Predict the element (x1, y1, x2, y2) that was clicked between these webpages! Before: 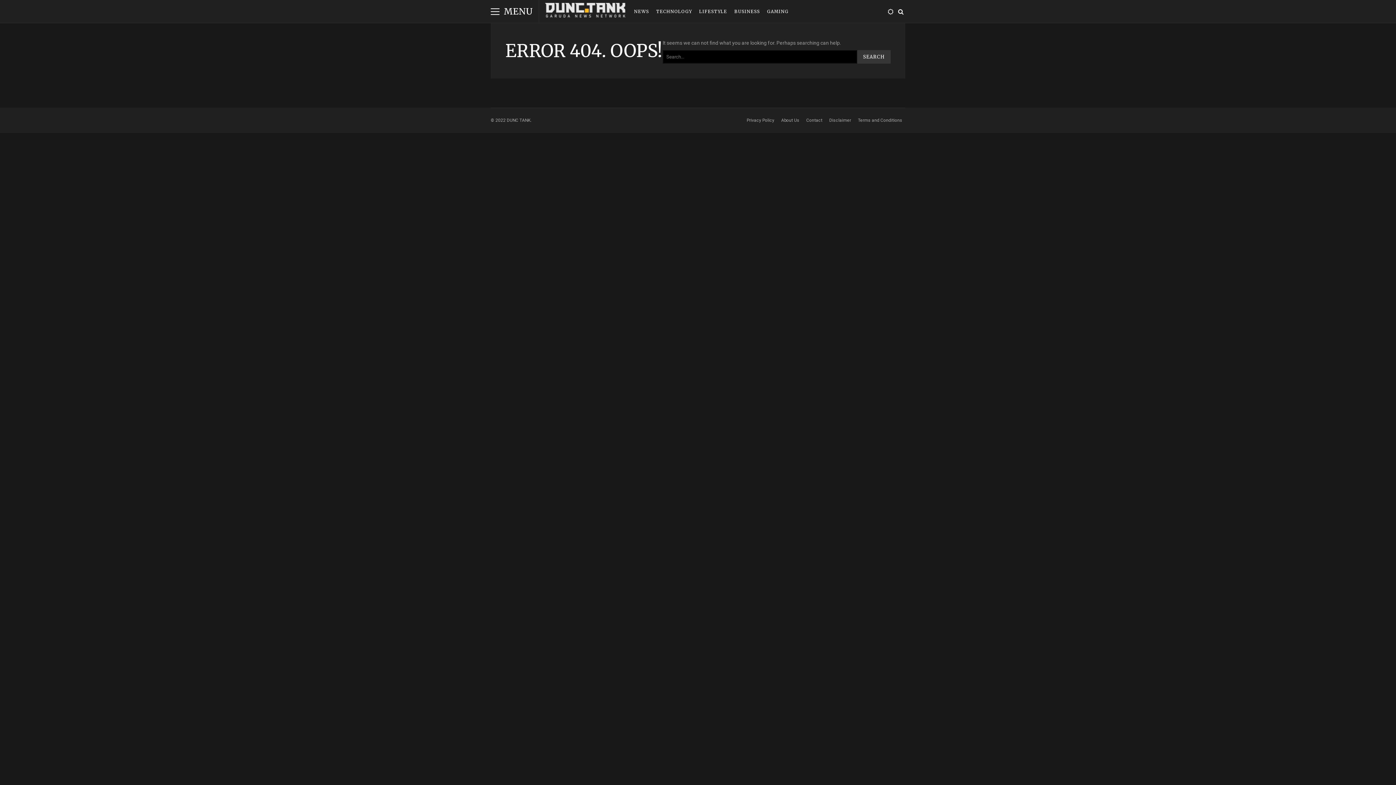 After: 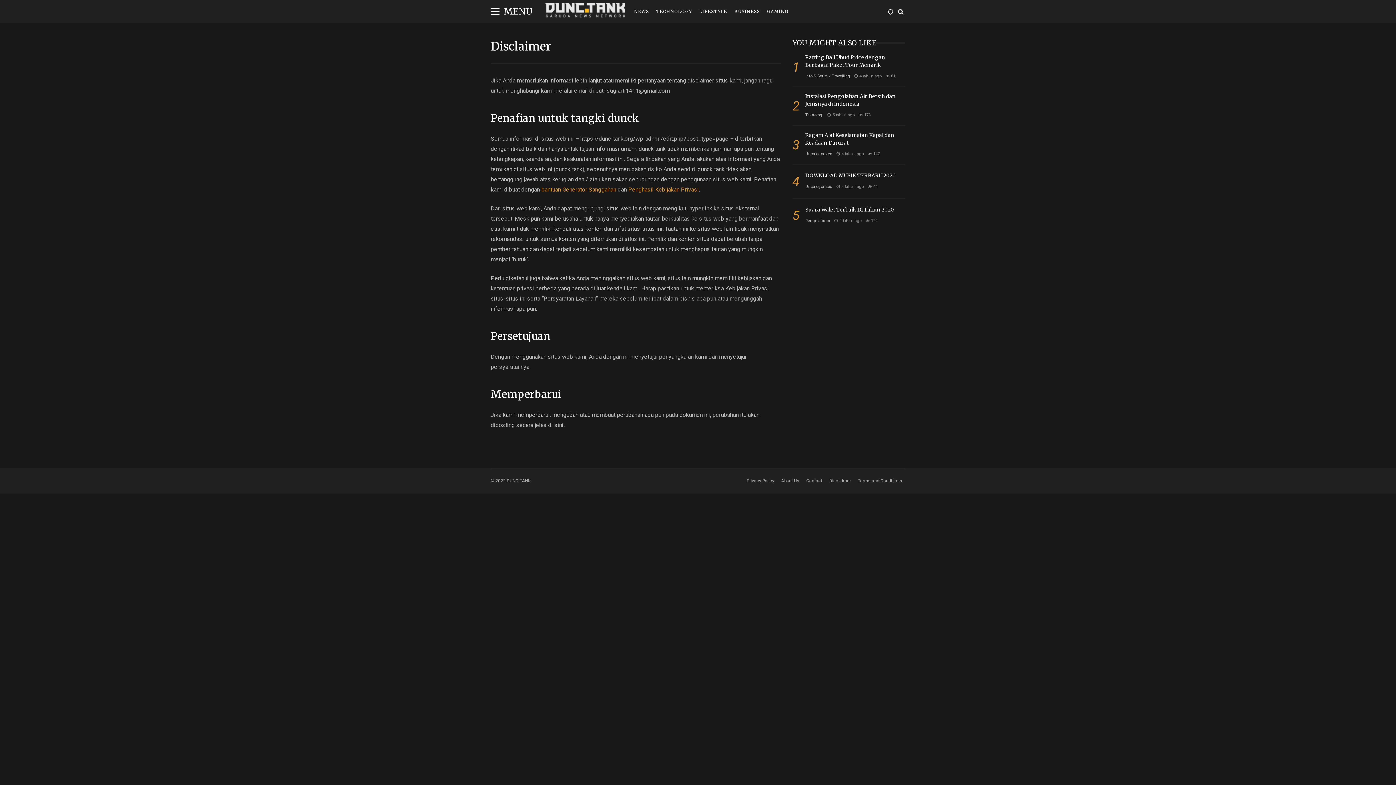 Action: bbox: (826, 116, 854, 124) label: Disclaimer